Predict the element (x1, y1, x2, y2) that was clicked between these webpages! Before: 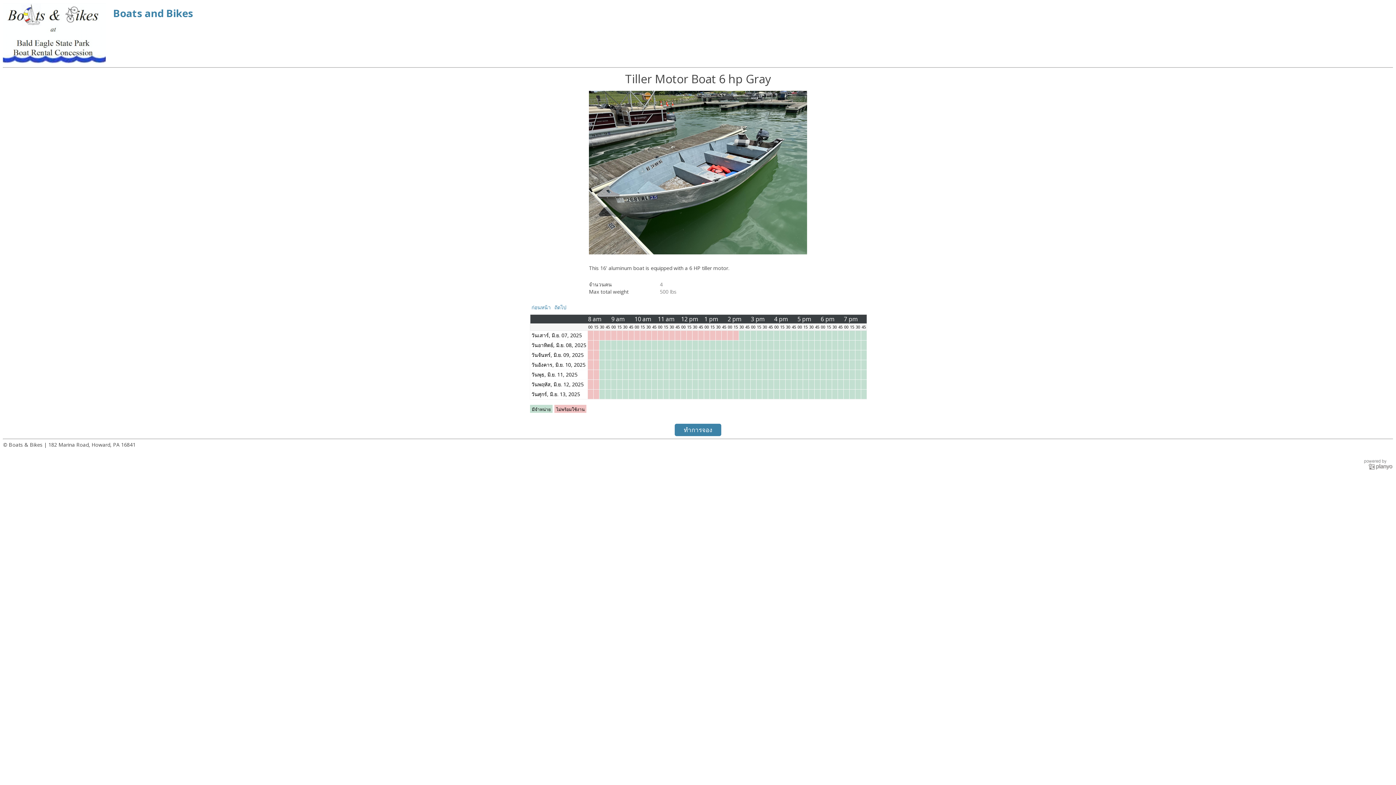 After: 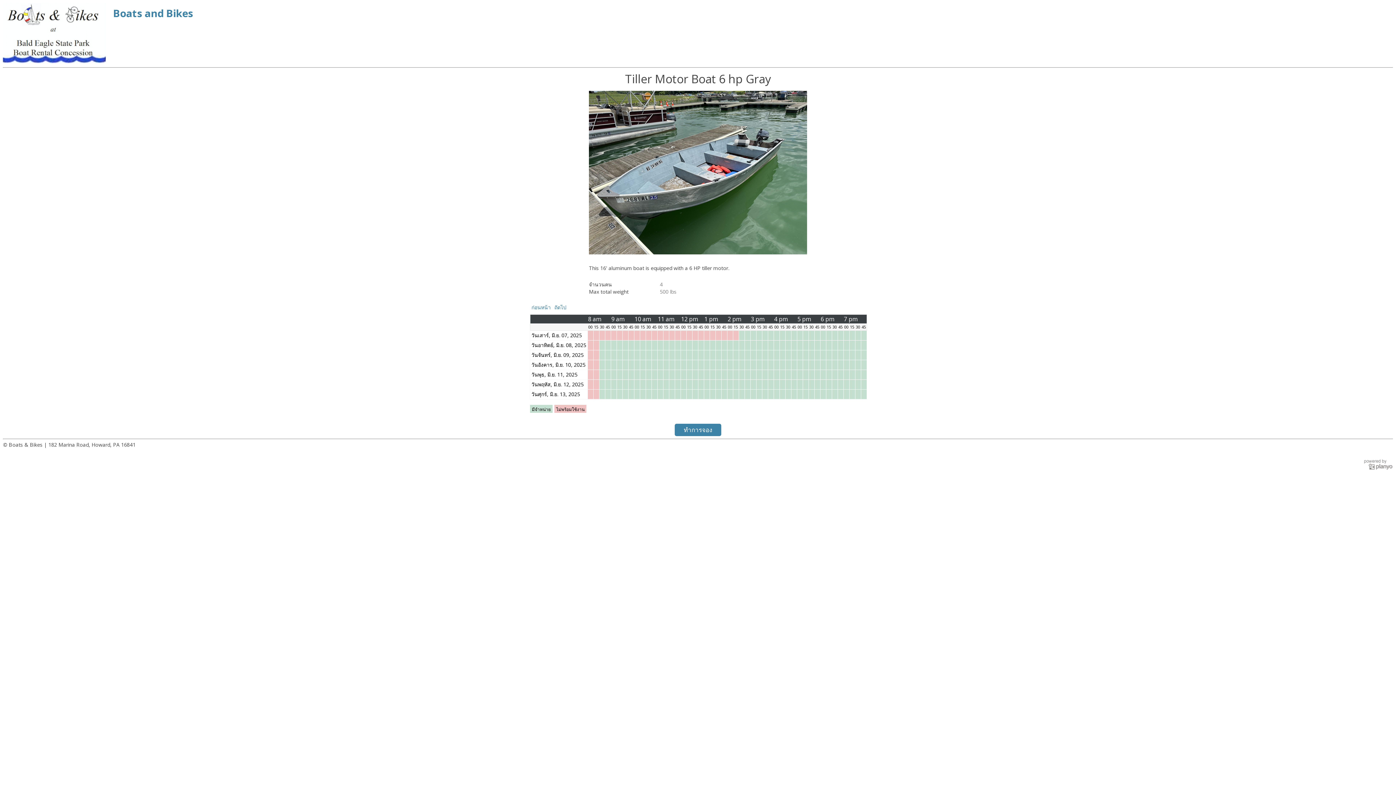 Action: bbox: (674, 424, 721, 436) label: ทำการจอง